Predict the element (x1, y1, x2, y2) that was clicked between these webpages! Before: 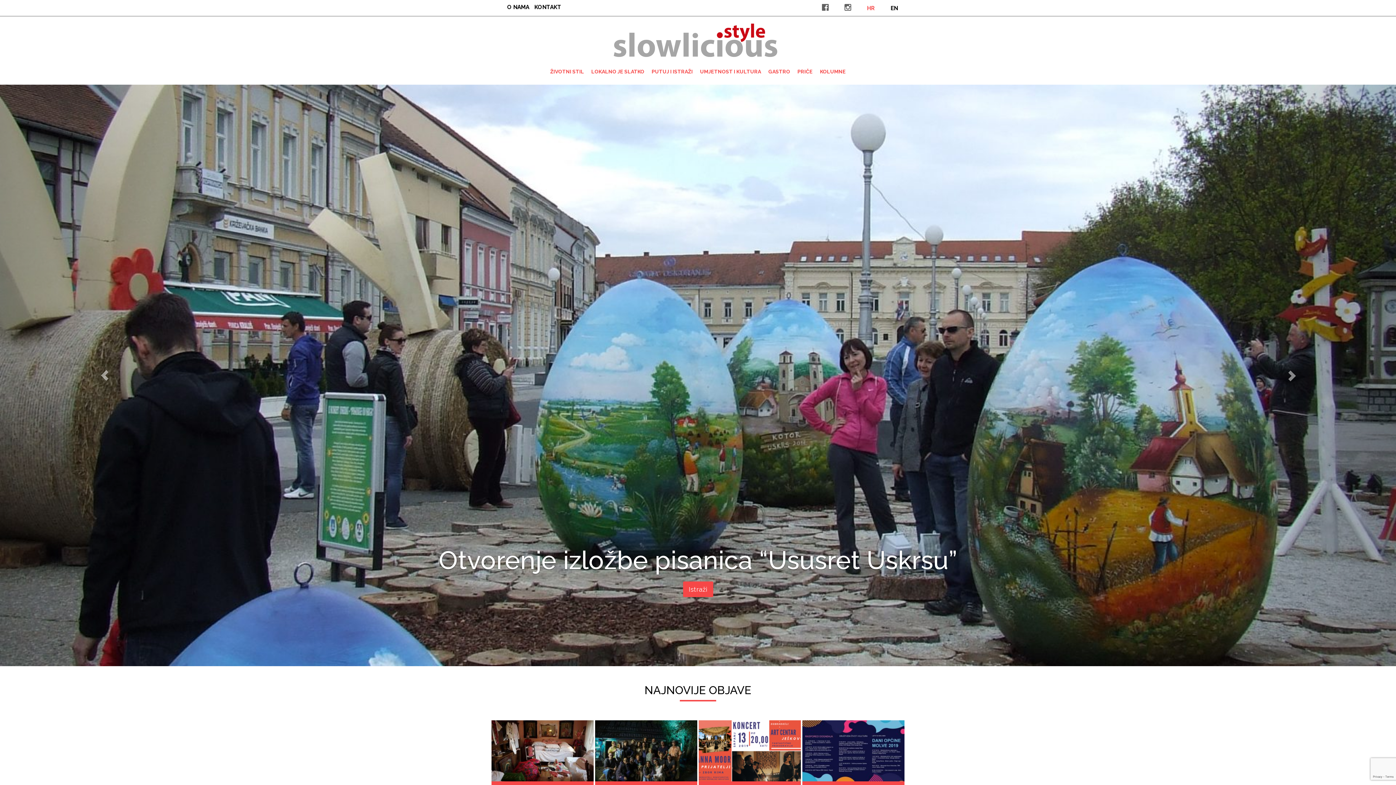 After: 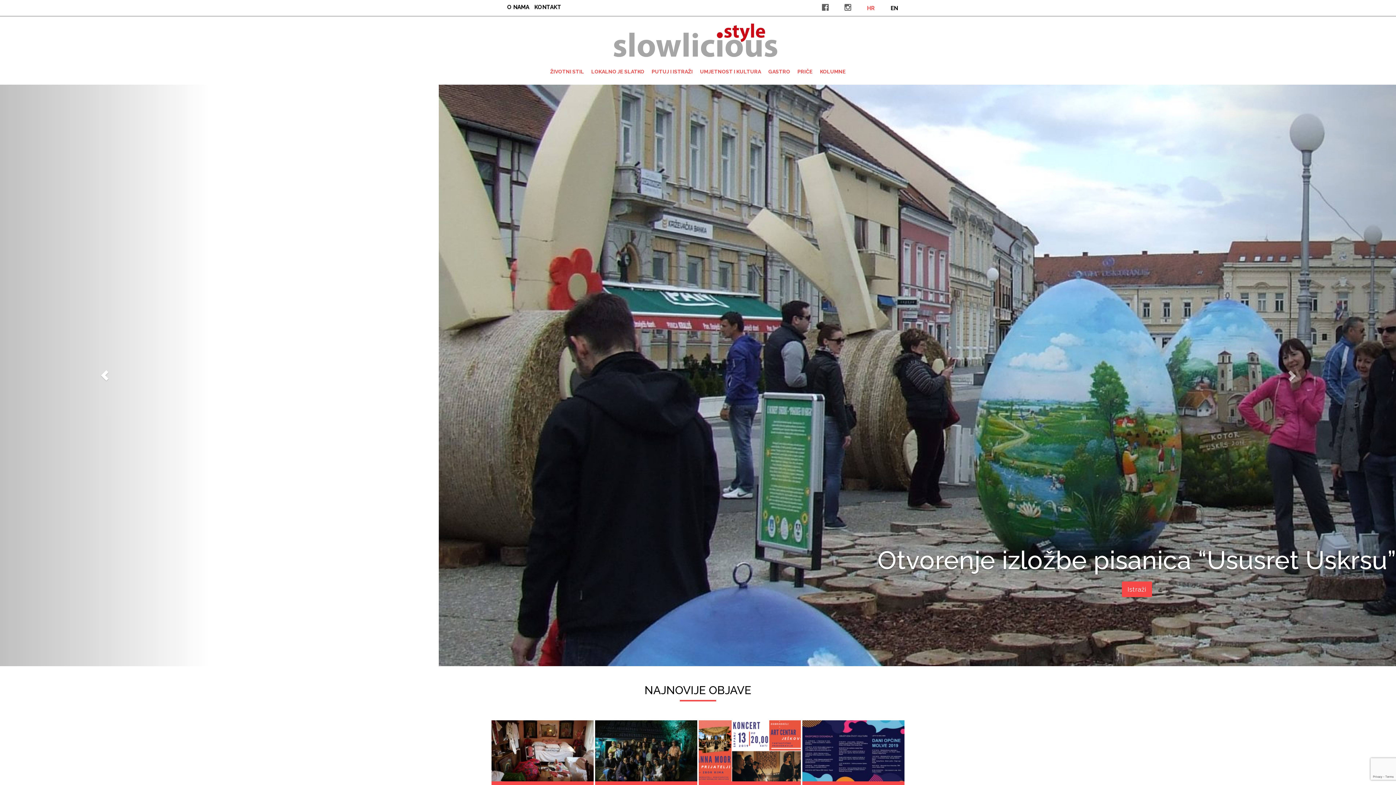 Action: label:  16. srpnja 2019
Završio je 11. simpozij keramike na Ješkovu bbox: (595, 749, 697, 816)